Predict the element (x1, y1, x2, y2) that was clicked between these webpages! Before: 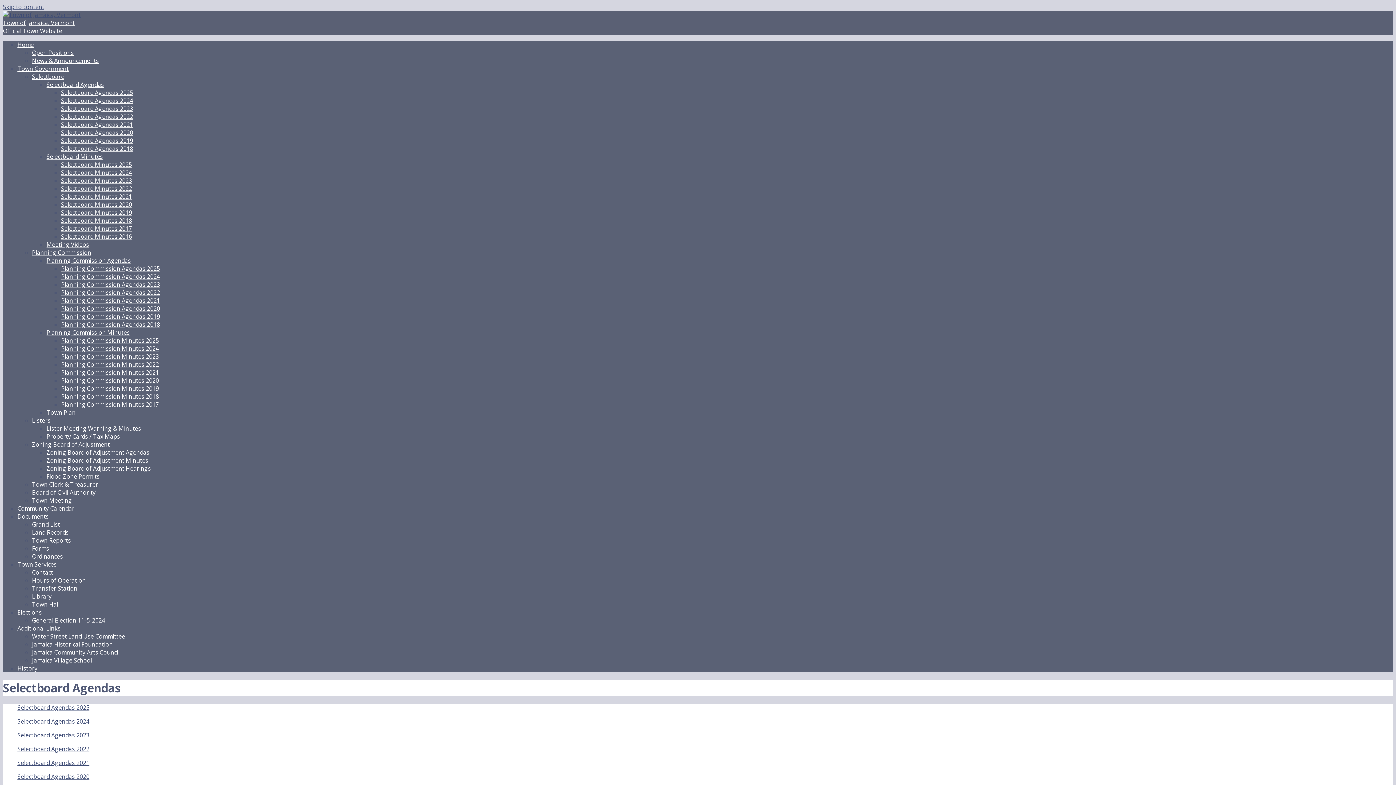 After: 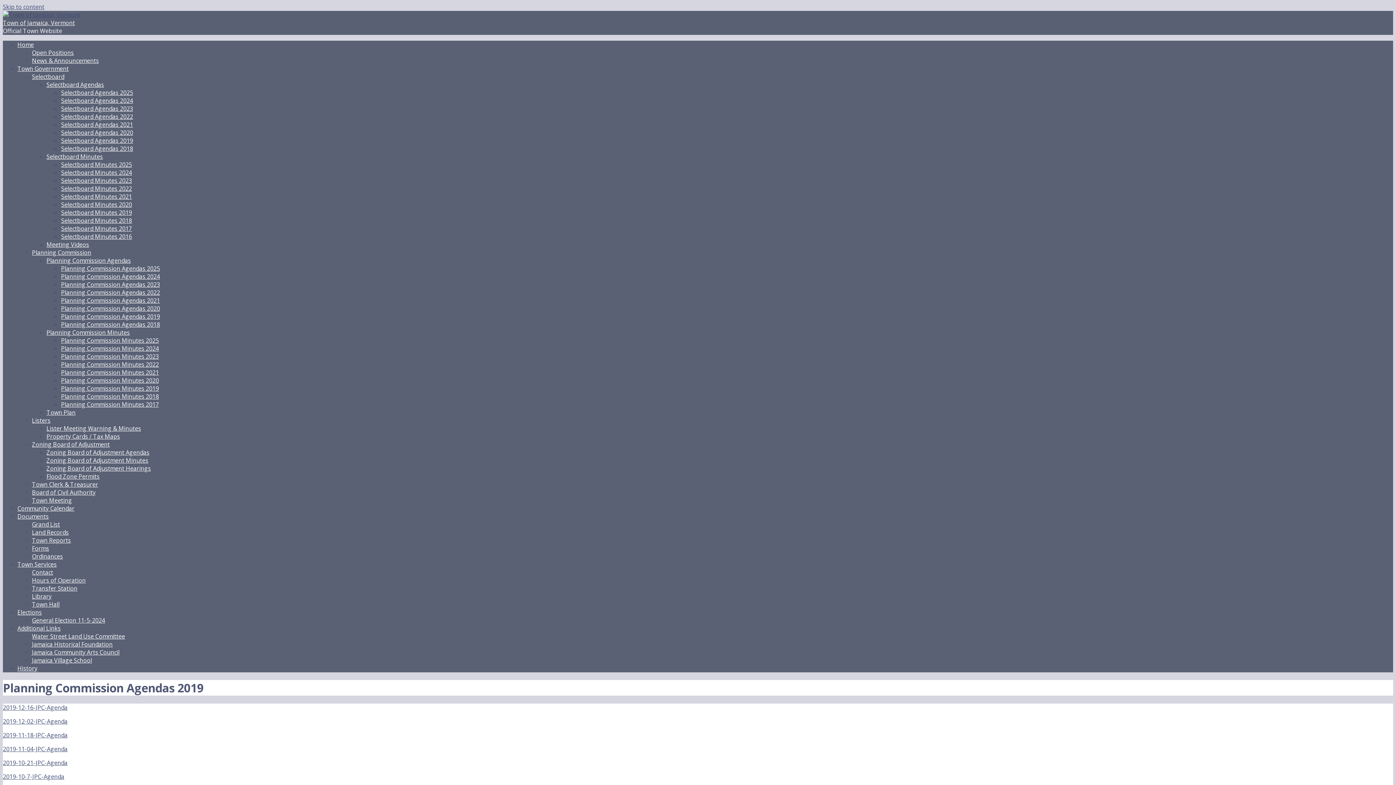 Action: label: Planning Commission Agendas 2019 bbox: (61, 312, 160, 320)